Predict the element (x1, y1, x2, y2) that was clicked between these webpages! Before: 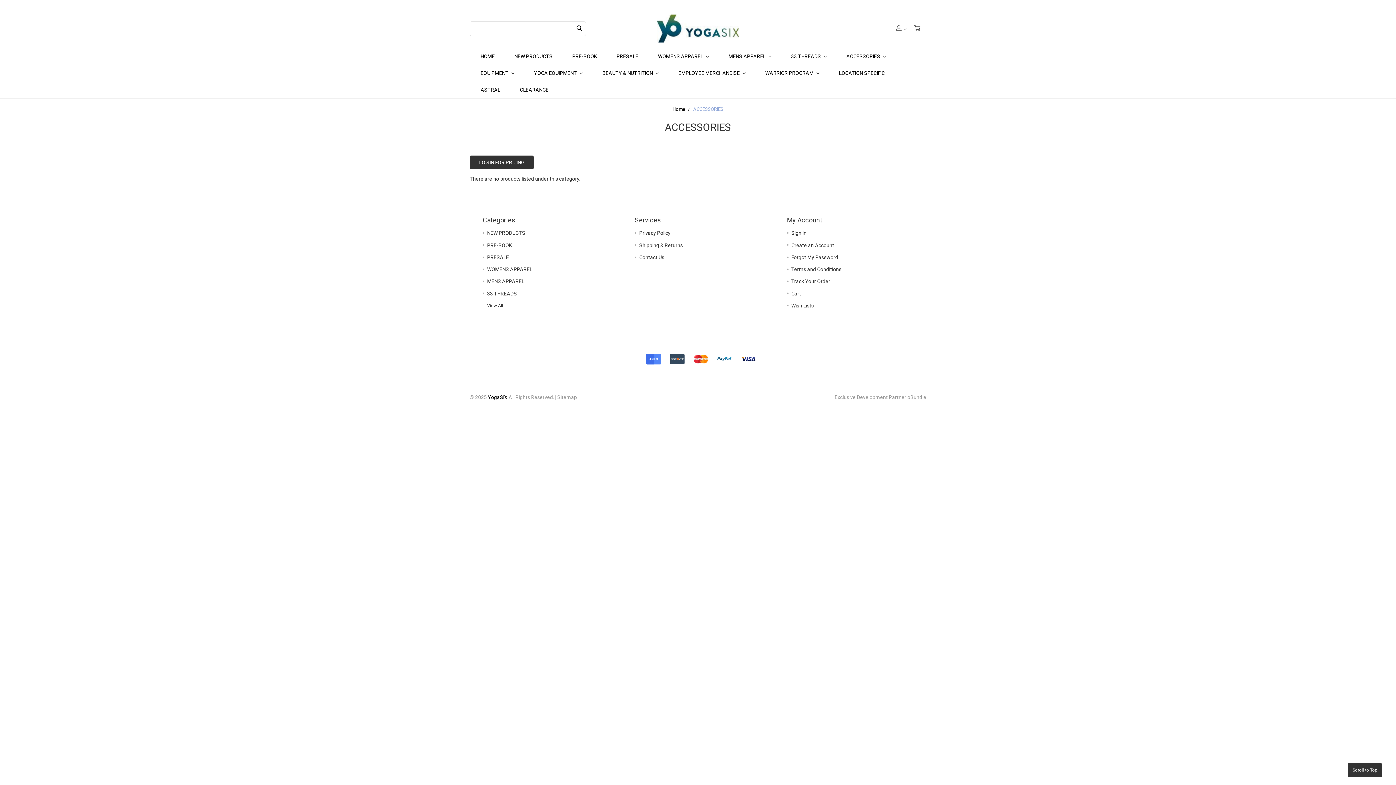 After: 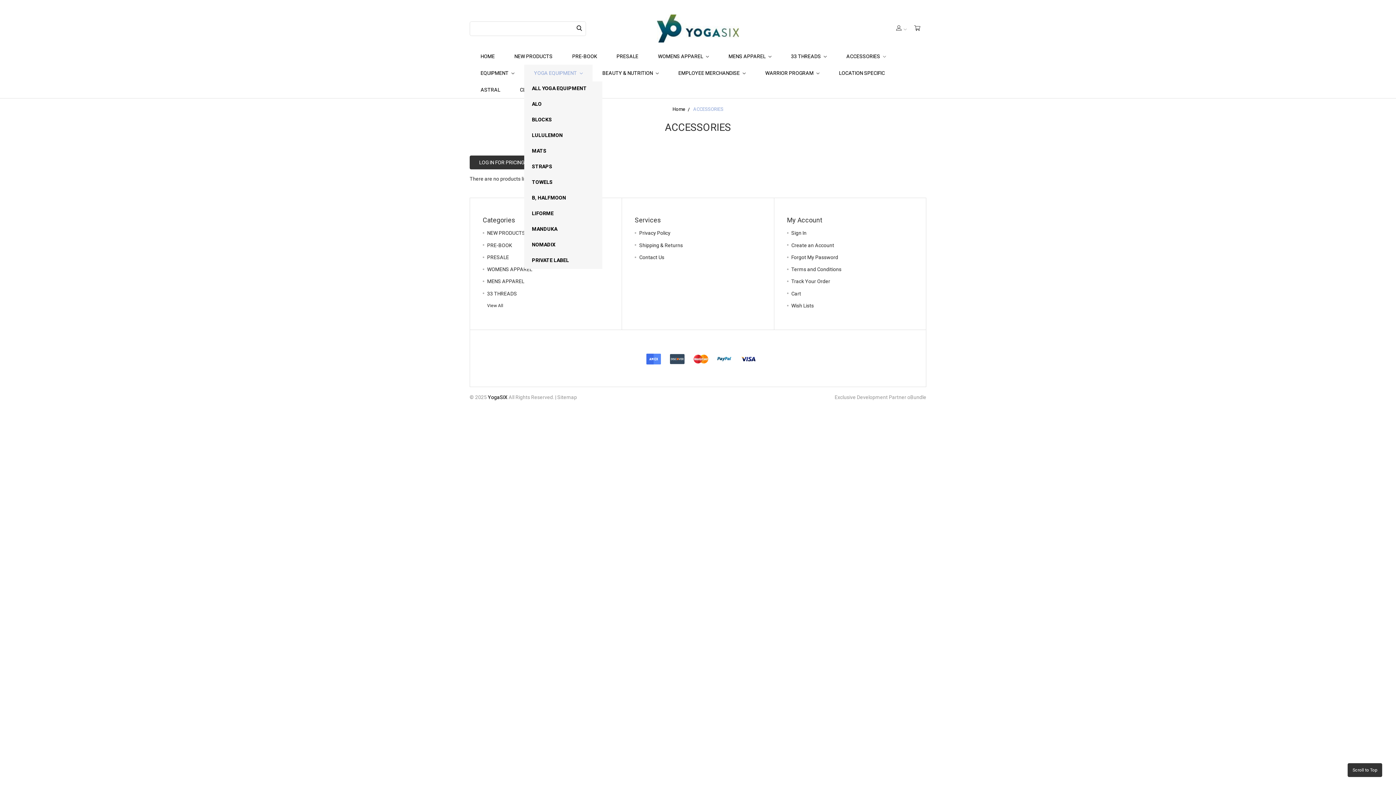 Action: bbox: (524, 64, 592, 81) label: YOGA EQUIPMENT 